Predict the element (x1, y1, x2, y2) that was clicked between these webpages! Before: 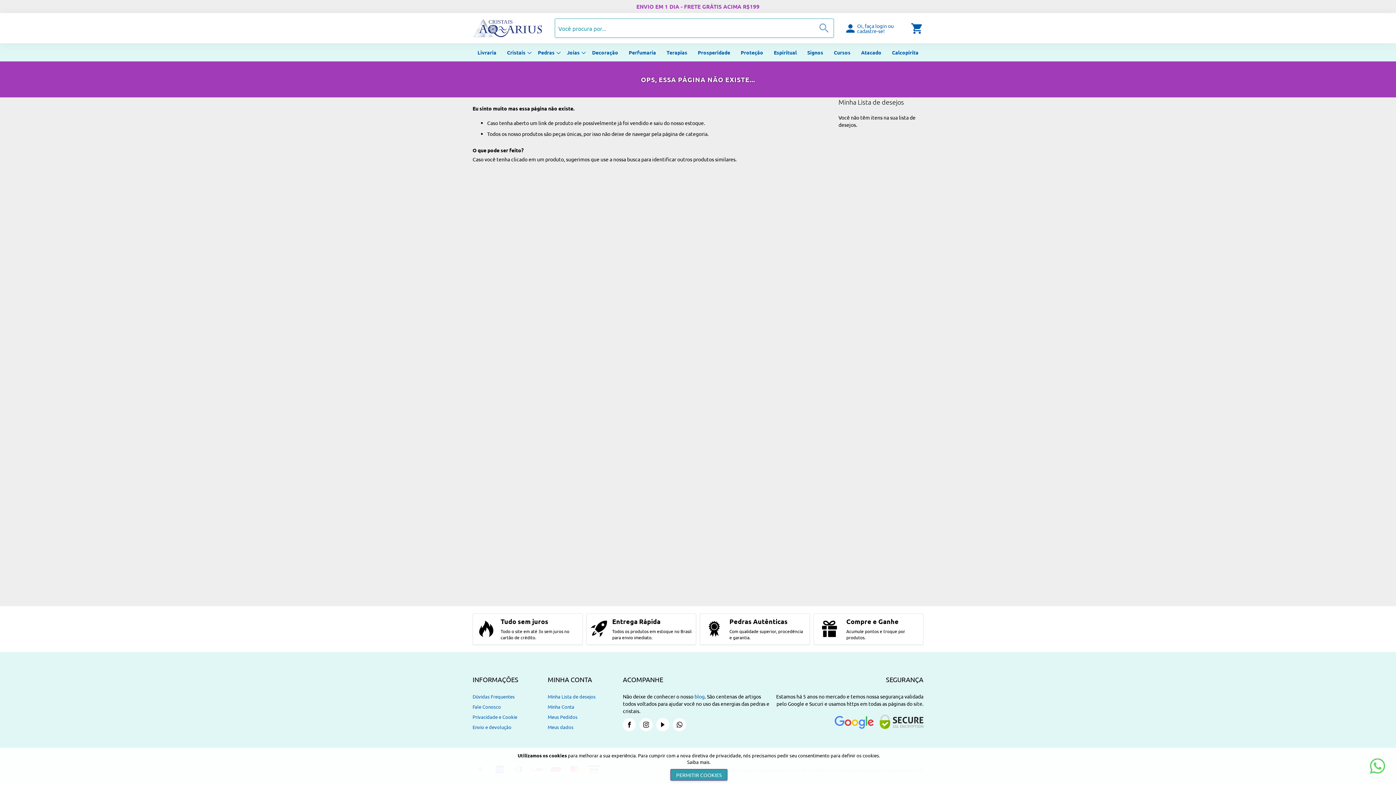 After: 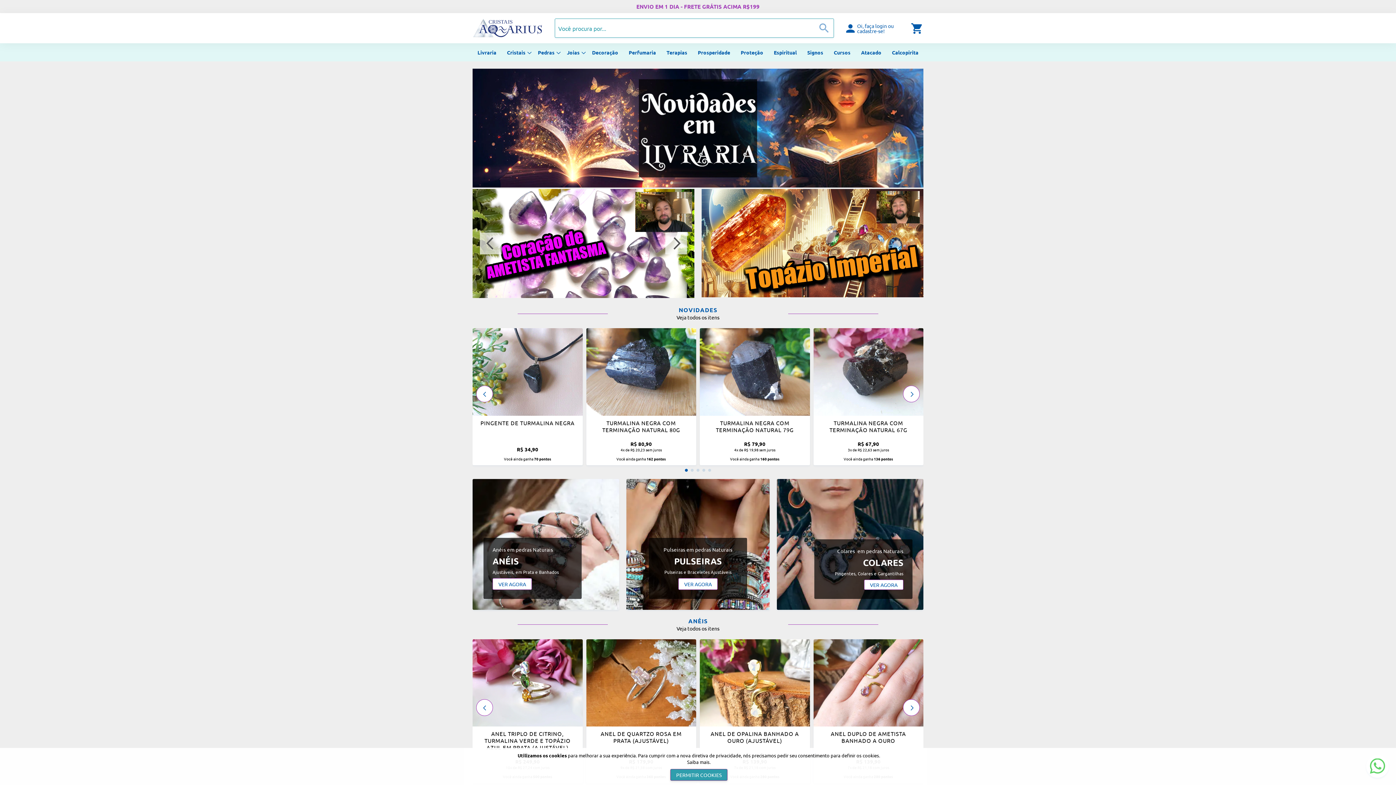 Action: label: store logo bbox: (473, 32, 542, 38)